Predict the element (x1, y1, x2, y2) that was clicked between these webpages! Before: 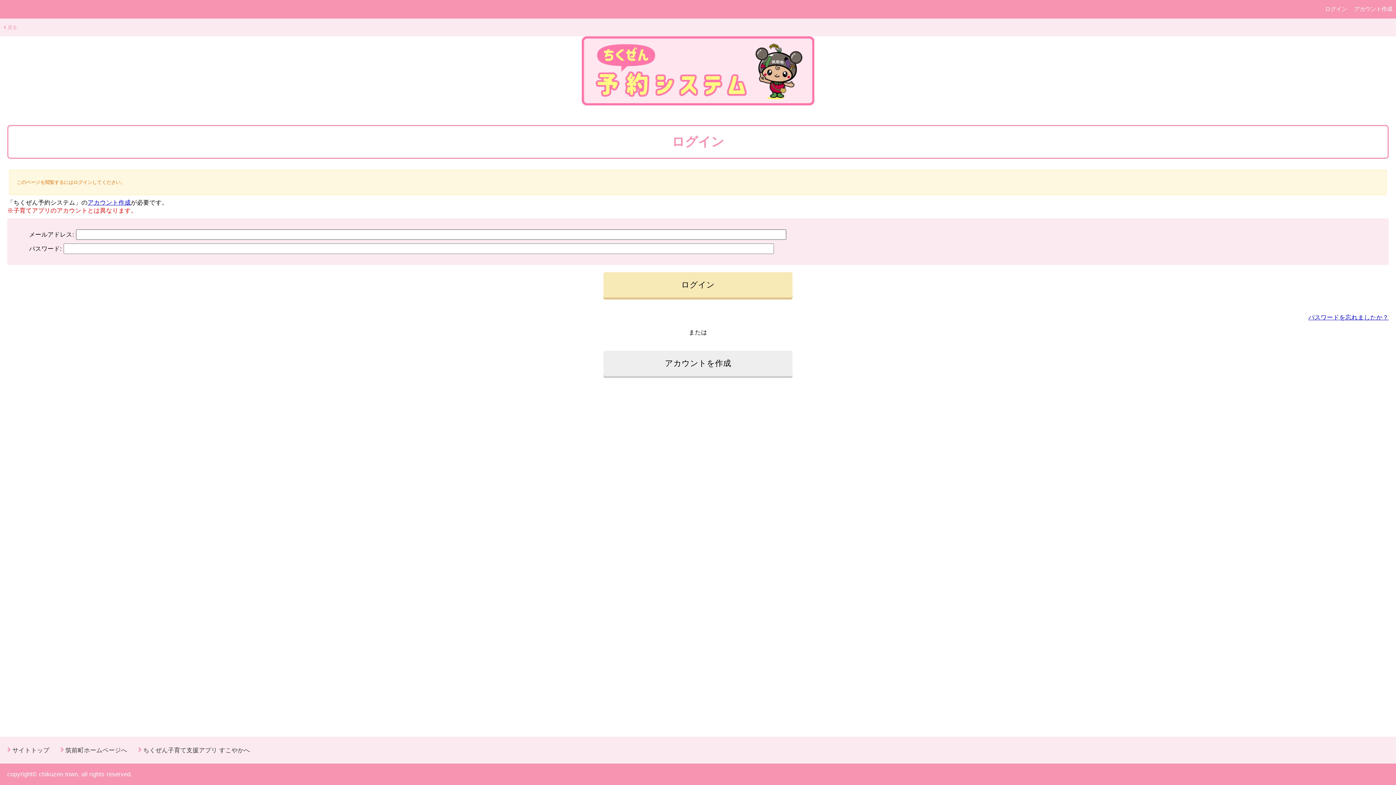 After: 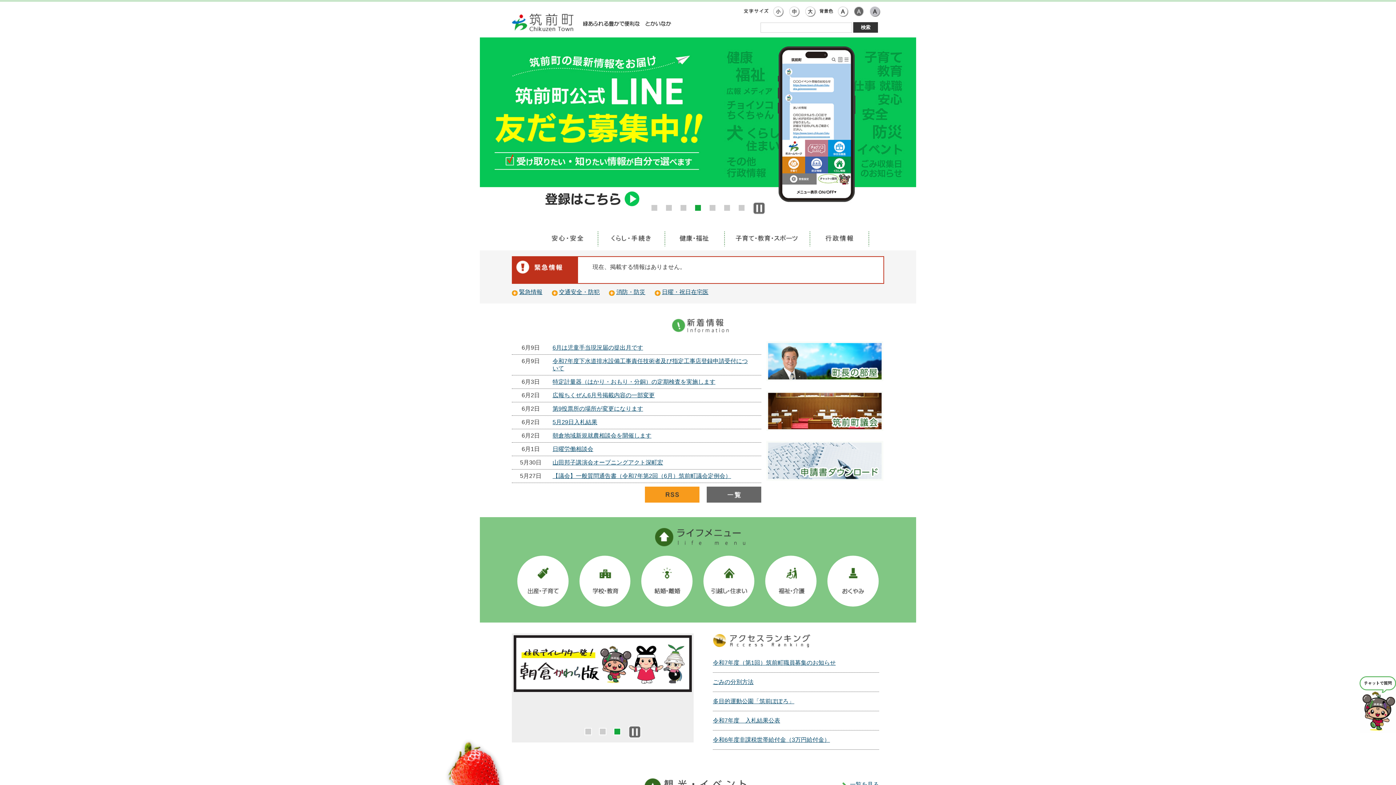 Action: bbox: (65, 747, 127, 753) label: 筑前町ホームページへ